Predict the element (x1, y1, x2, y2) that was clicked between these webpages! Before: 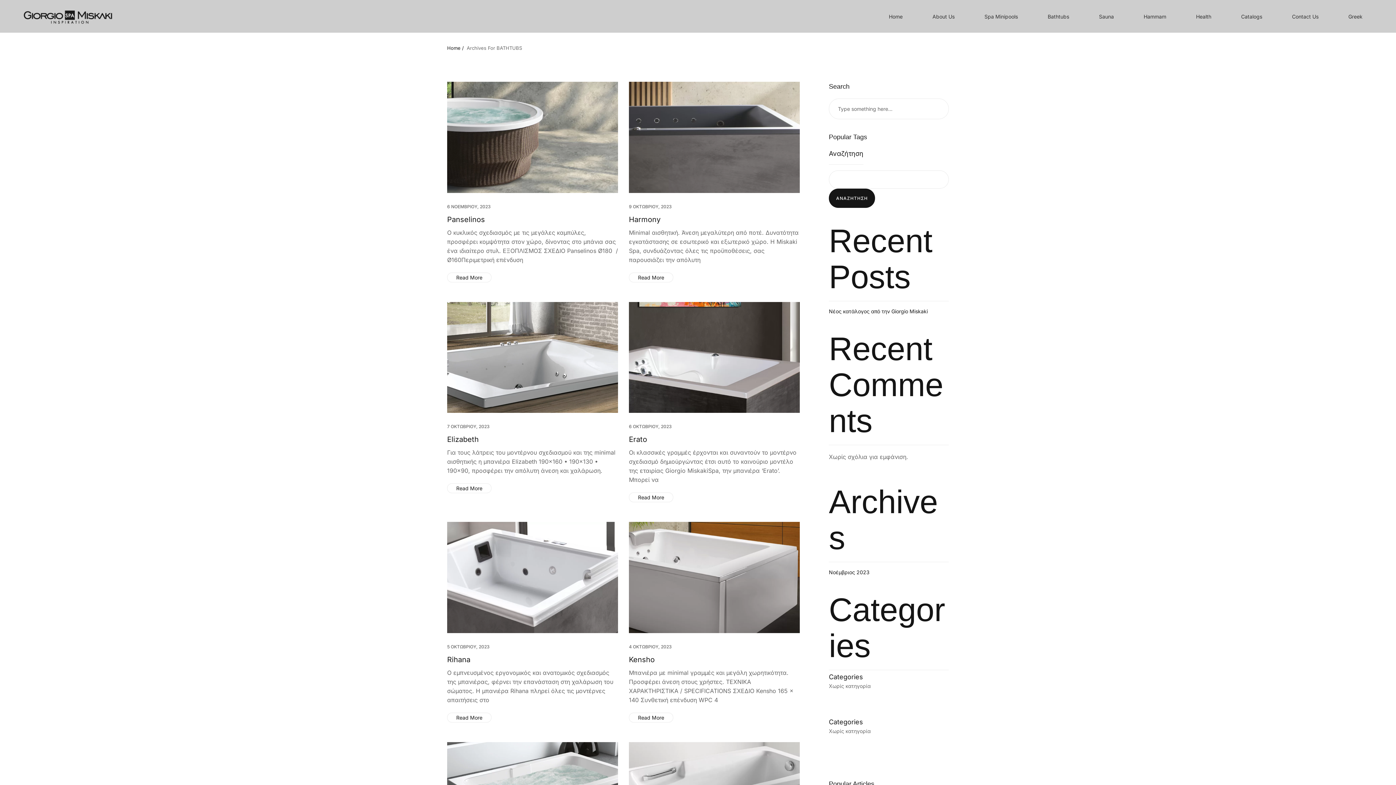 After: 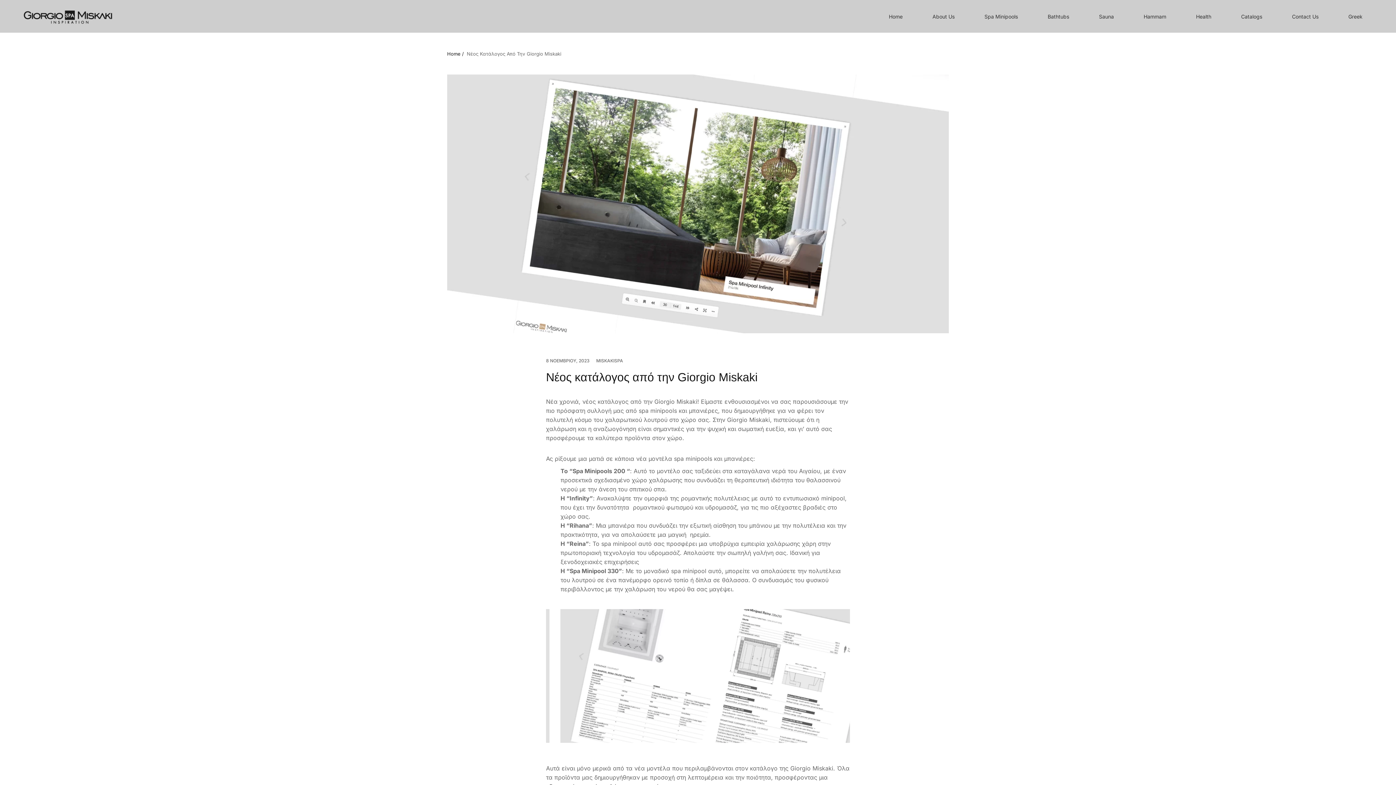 Action: label: Νέος κατάλογος από την Giorgio Miskaki bbox: (829, 308, 928, 314)